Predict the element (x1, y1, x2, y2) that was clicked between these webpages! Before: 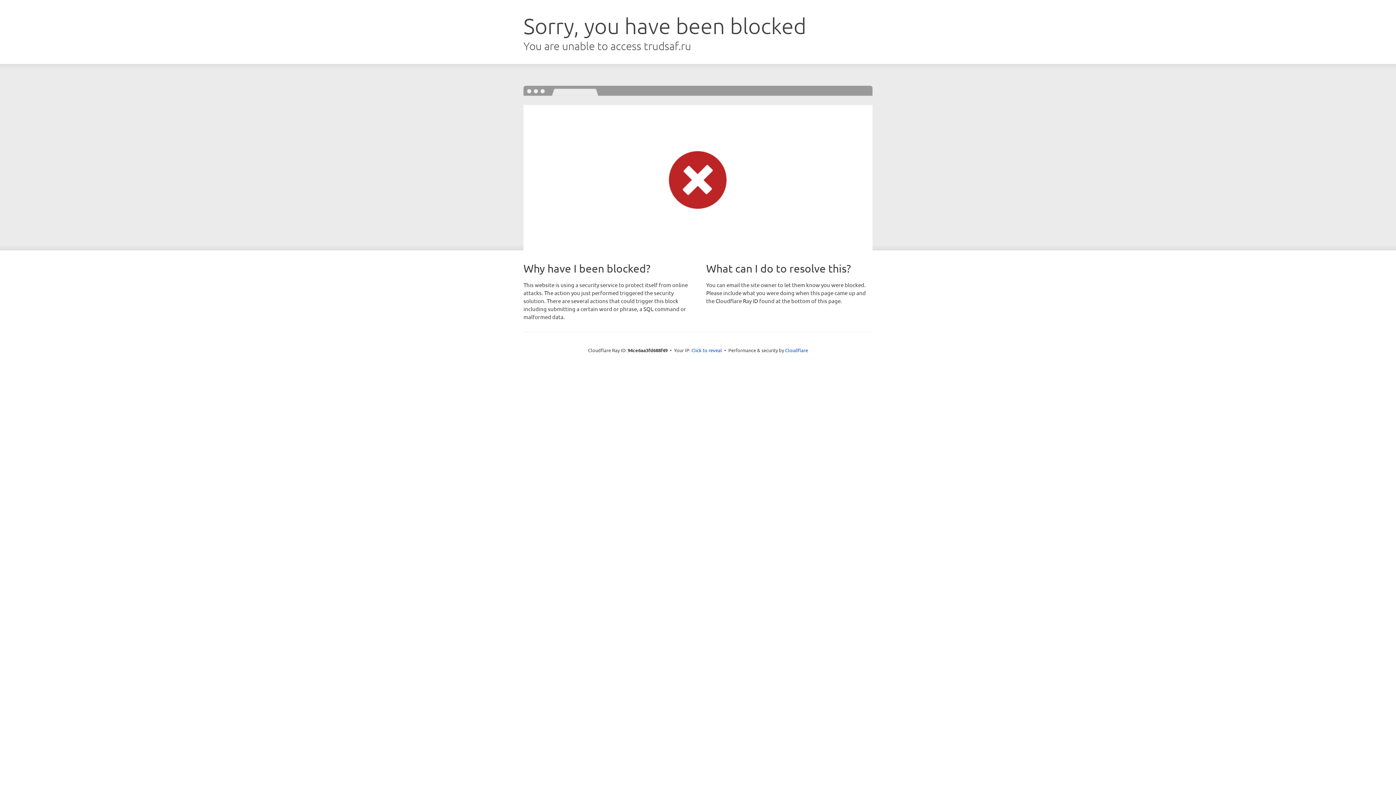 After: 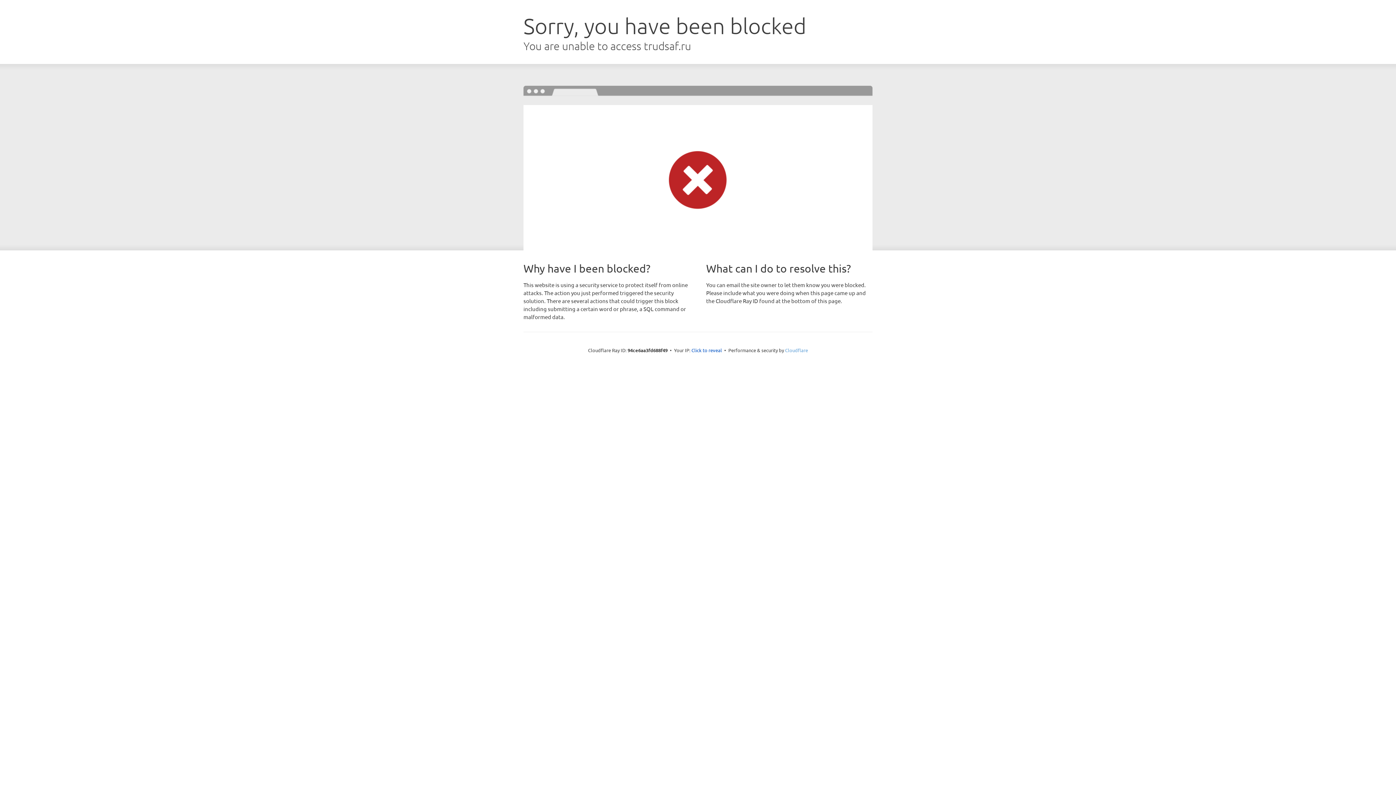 Action: bbox: (785, 347, 808, 353) label: Cloudflare